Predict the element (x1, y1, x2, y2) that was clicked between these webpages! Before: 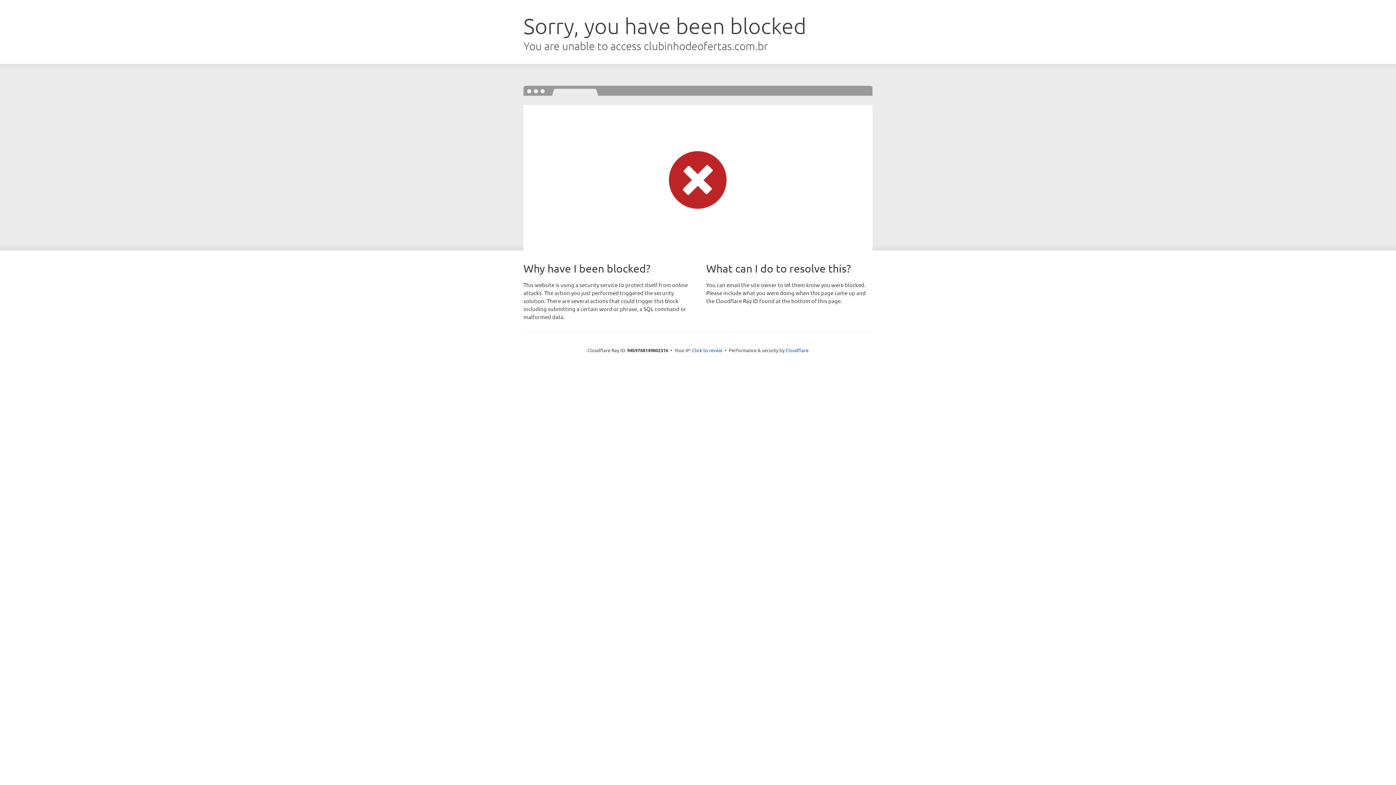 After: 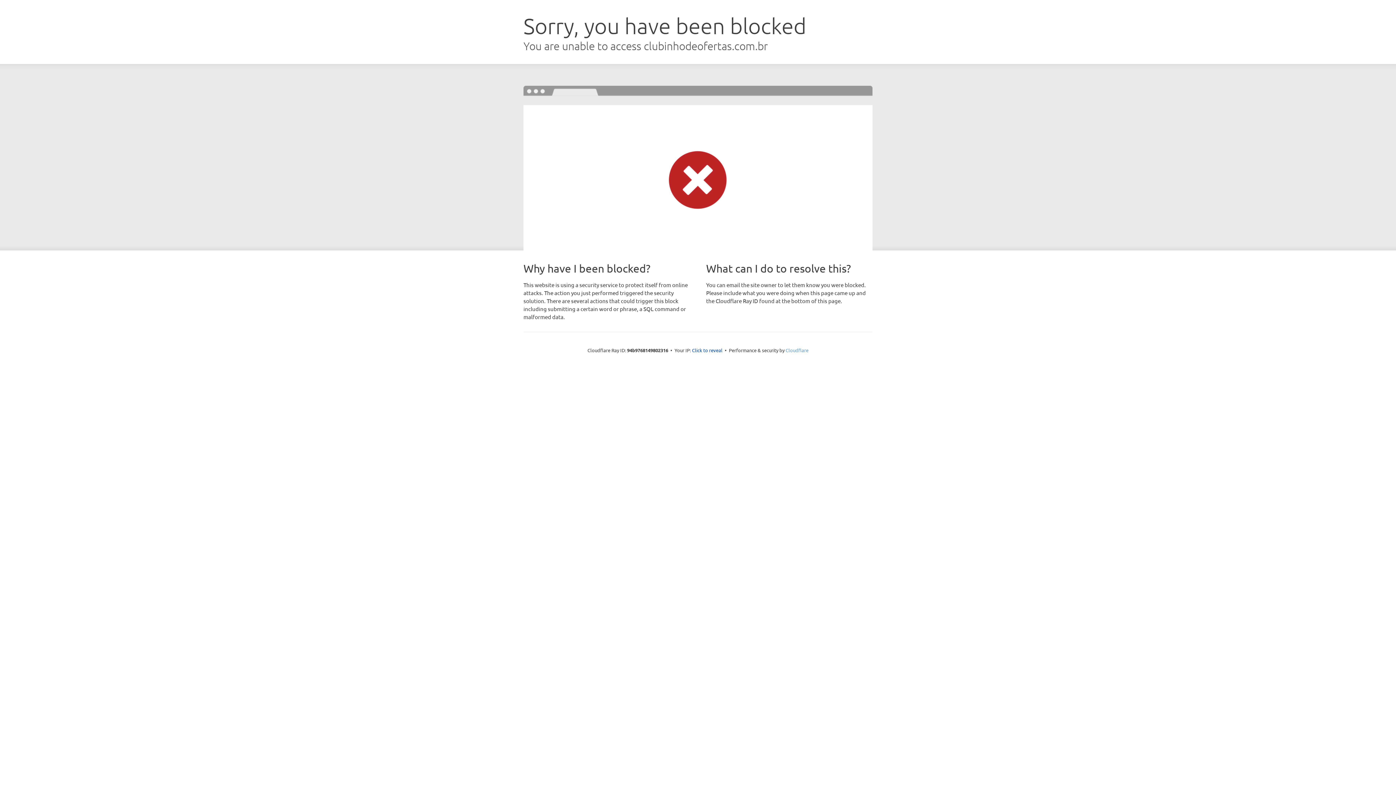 Action: label: Cloudflare bbox: (785, 347, 808, 353)